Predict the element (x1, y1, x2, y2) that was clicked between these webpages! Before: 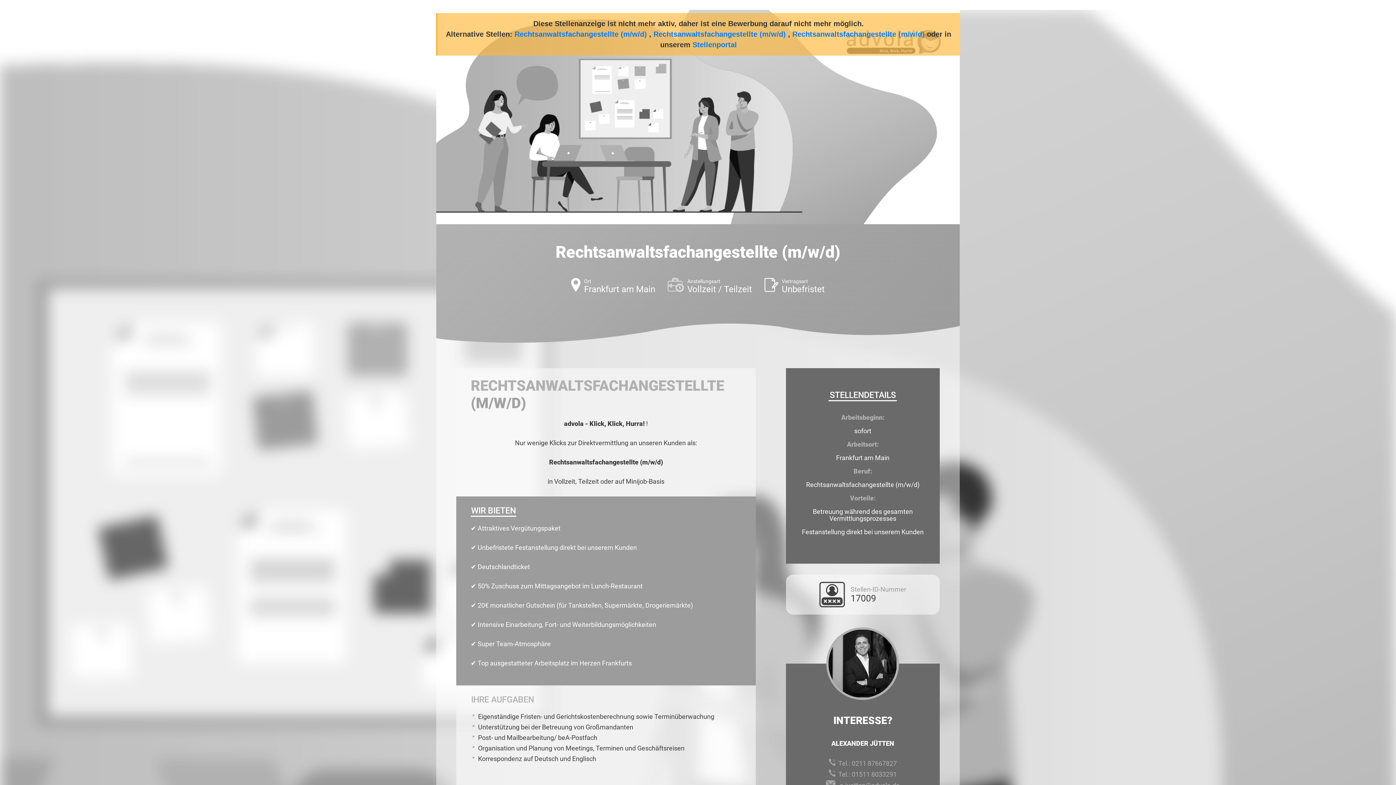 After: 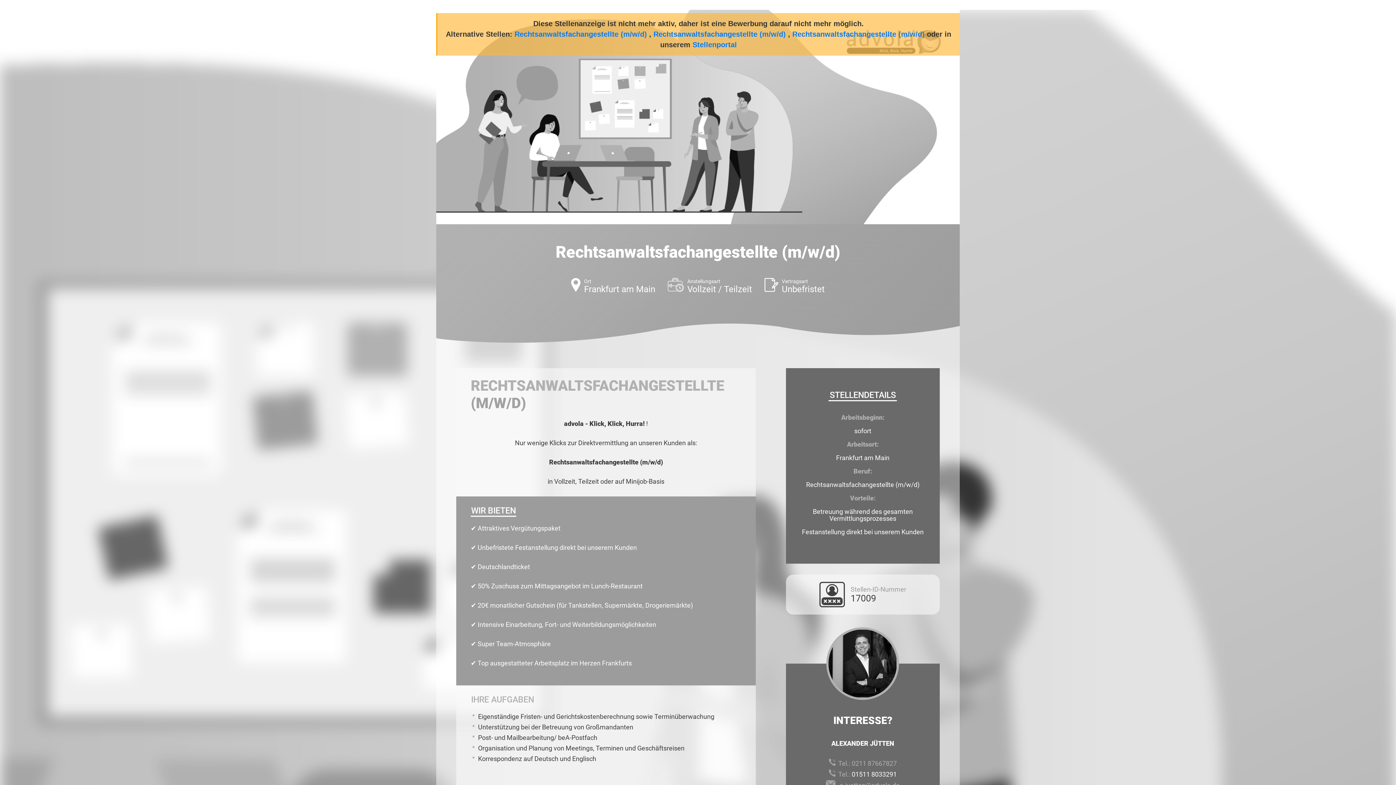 Action: bbox: (851, 771, 897, 778) label: 01511 8033291